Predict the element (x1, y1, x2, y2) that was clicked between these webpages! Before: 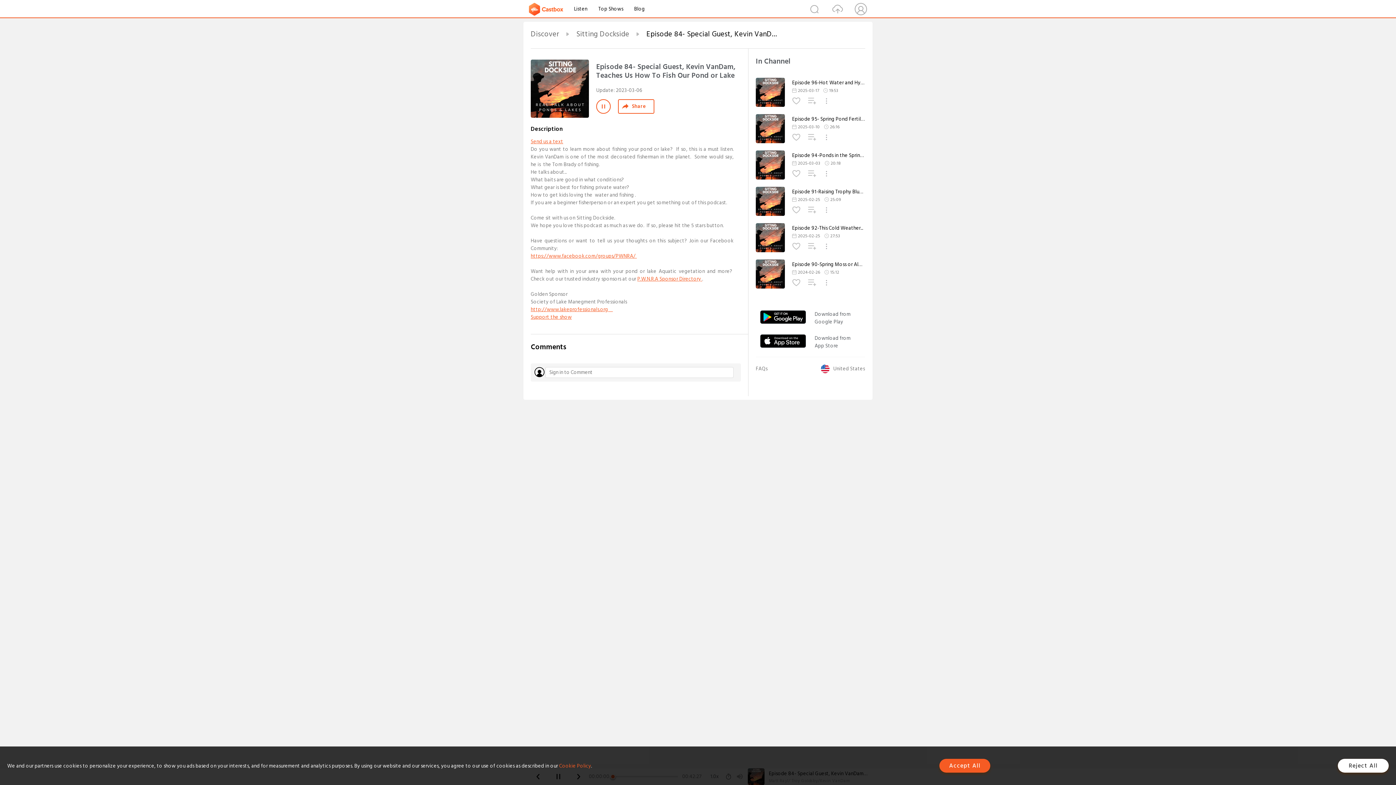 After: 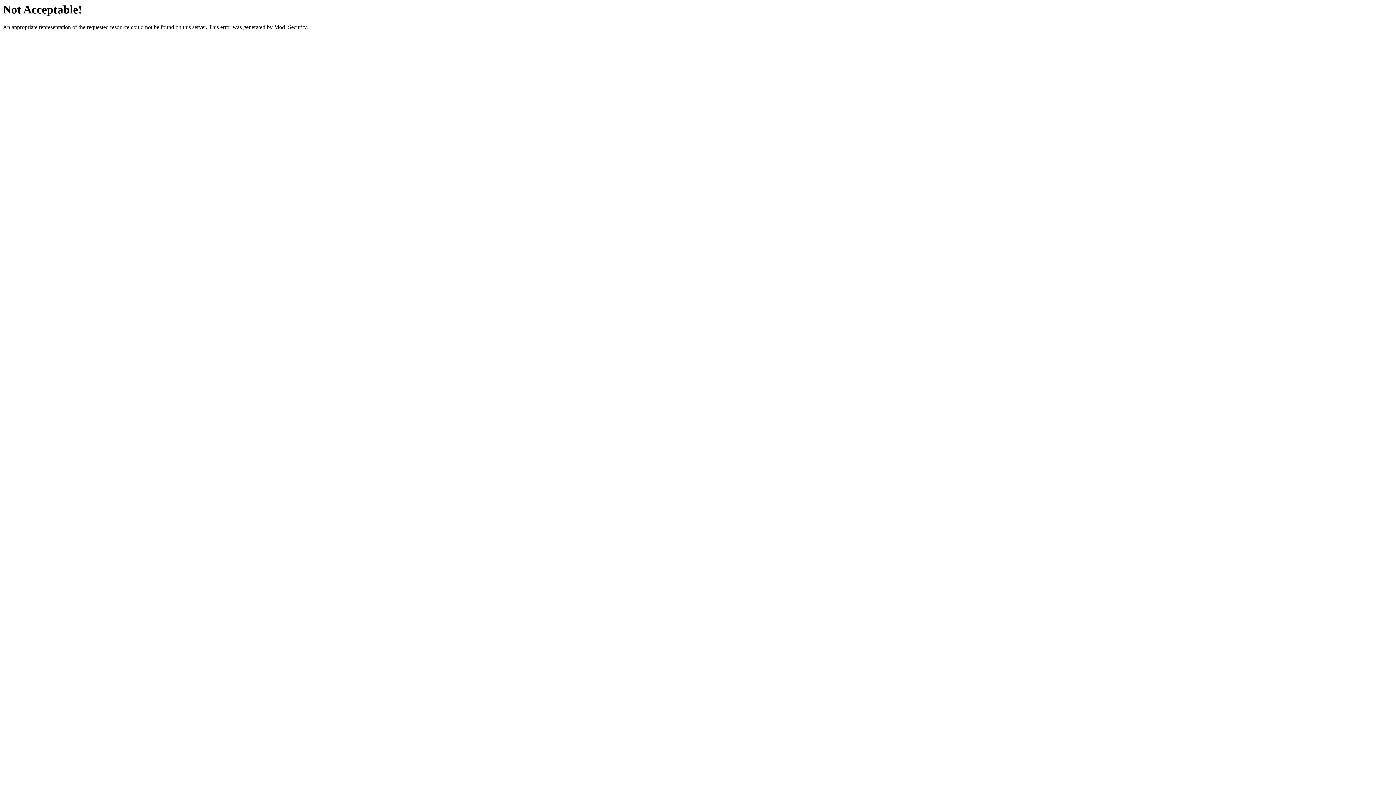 Action: label: P.W.N.R.A Sponsor Directory  bbox: (637, 274, 702, 283)